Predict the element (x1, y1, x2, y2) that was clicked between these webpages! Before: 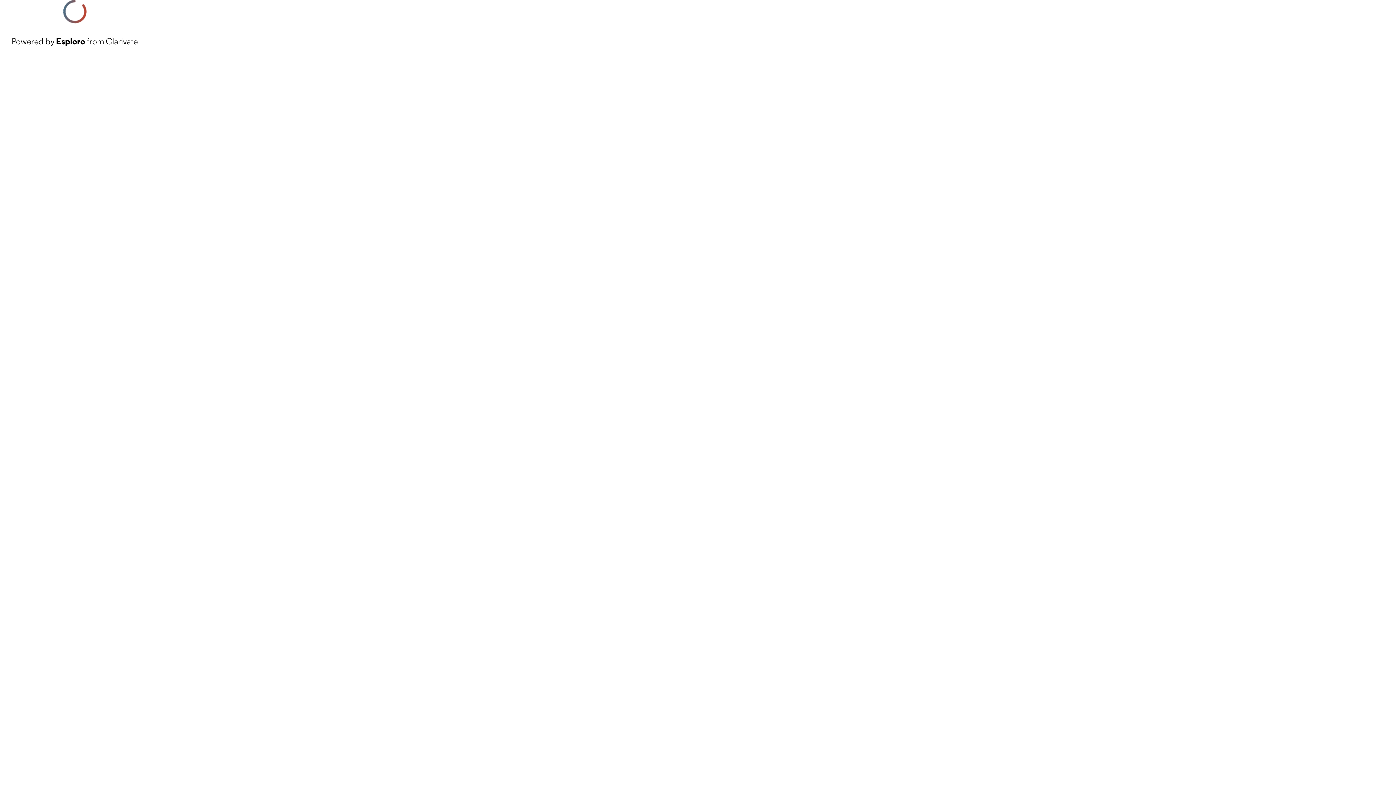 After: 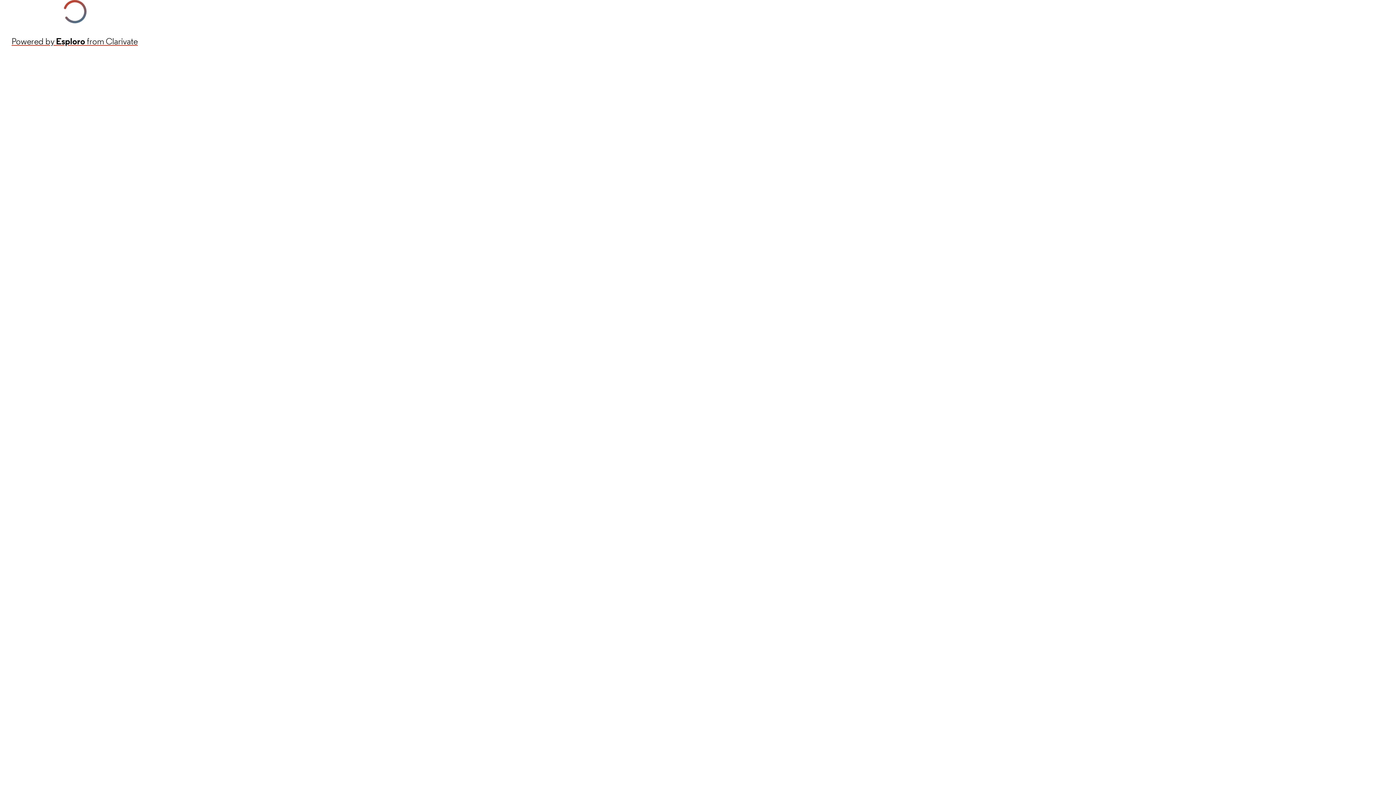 Action: label: Powered by Esploro from Clarivate bbox: (11, 34, 137, 48)